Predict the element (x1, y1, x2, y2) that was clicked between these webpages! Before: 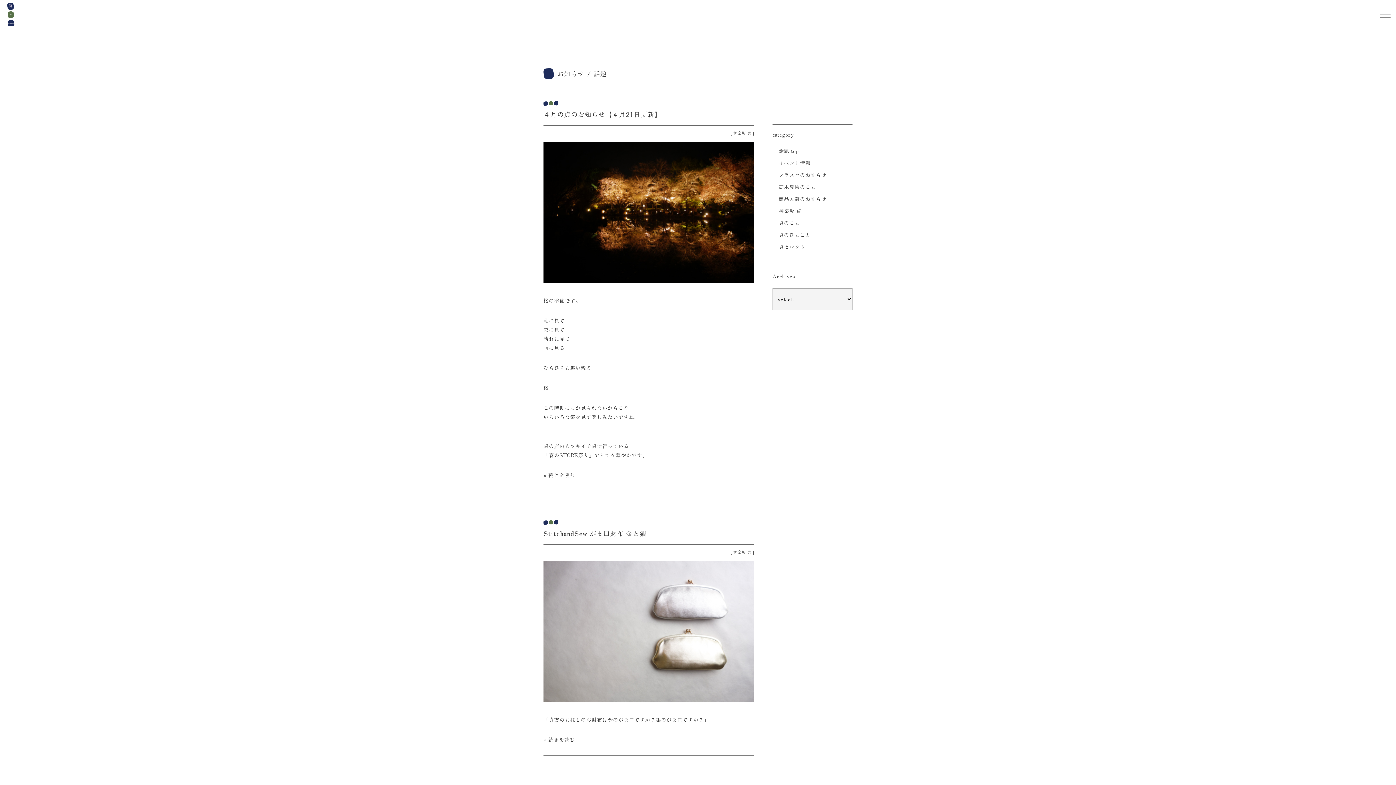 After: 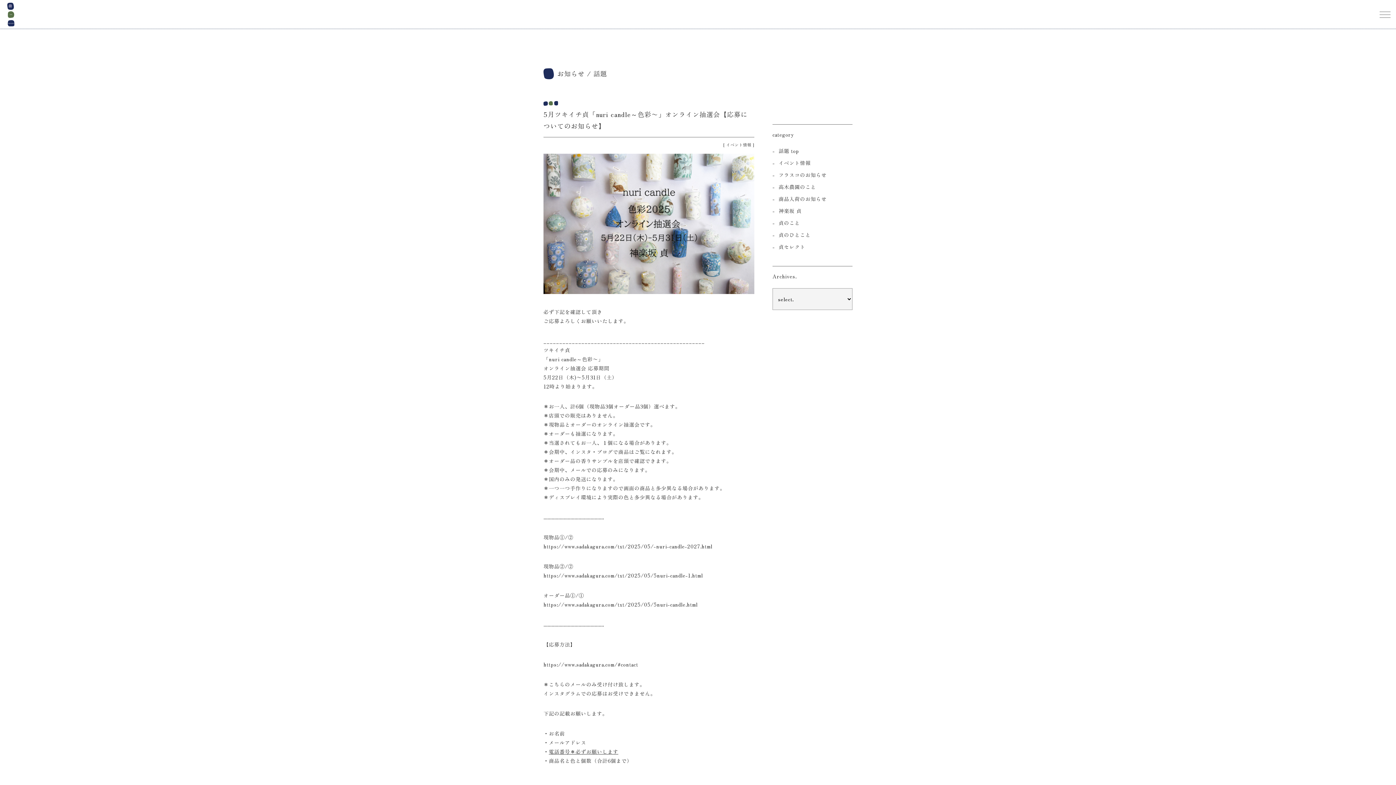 Action: label: イベント情報 bbox: (772, 159, 810, 166)